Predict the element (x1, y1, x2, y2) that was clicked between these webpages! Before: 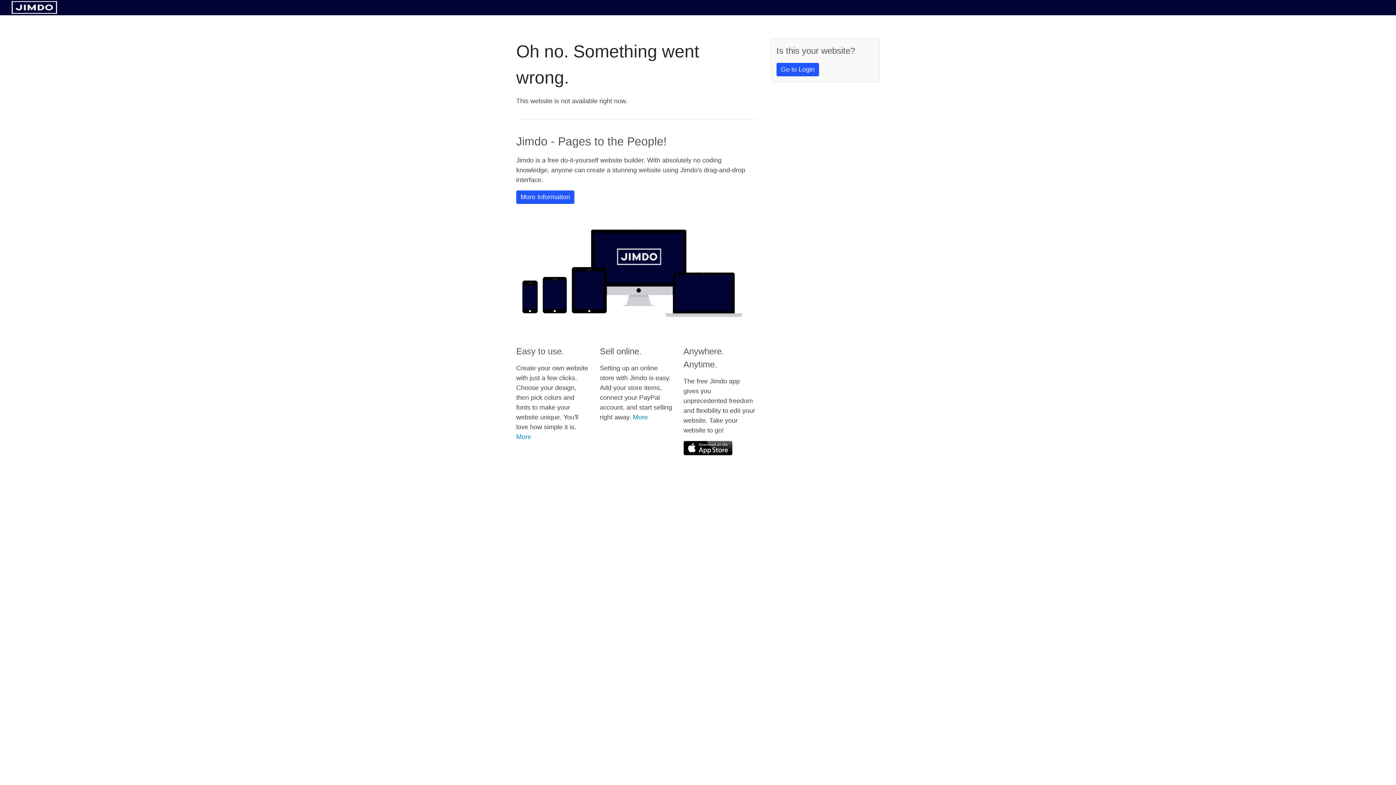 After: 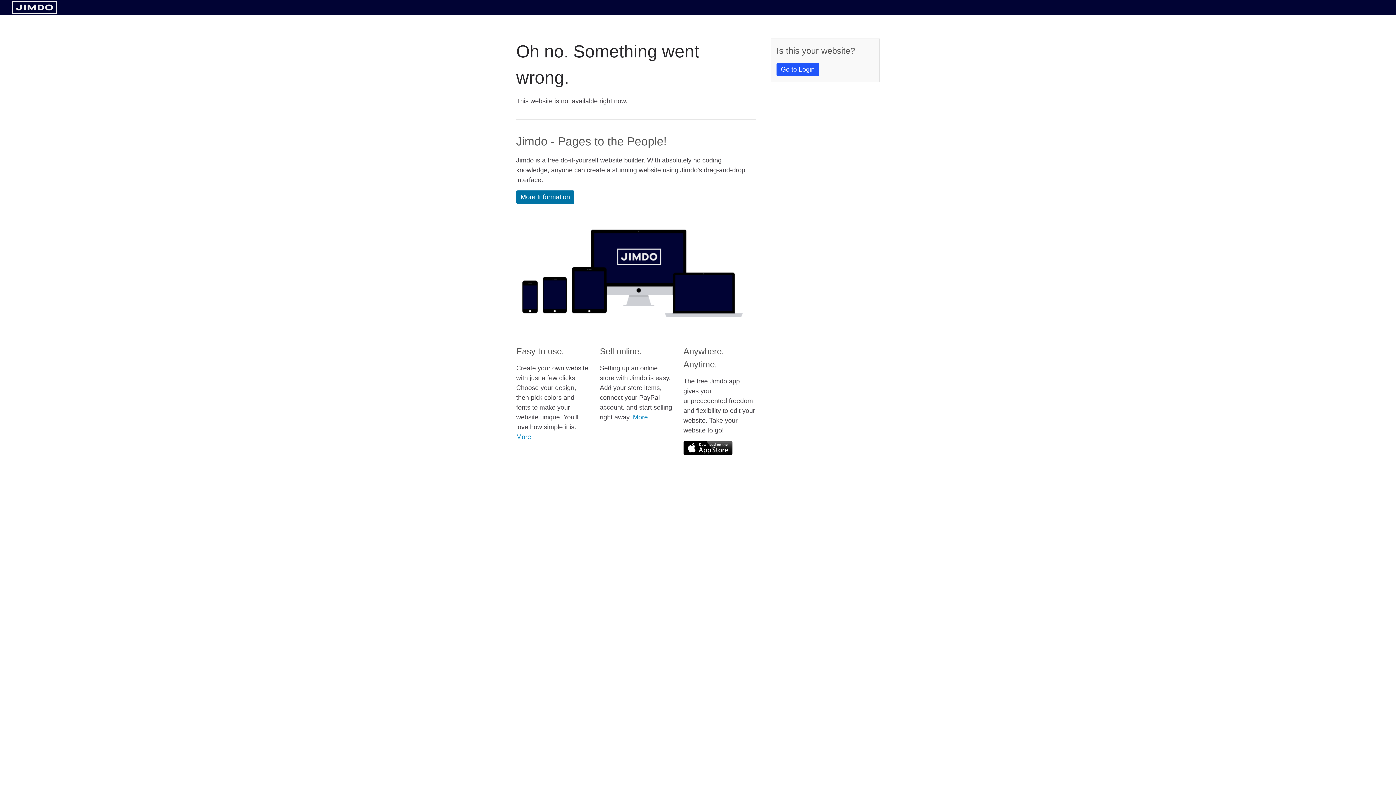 Action: bbox: (516, 190, 574, 204) label: More Information